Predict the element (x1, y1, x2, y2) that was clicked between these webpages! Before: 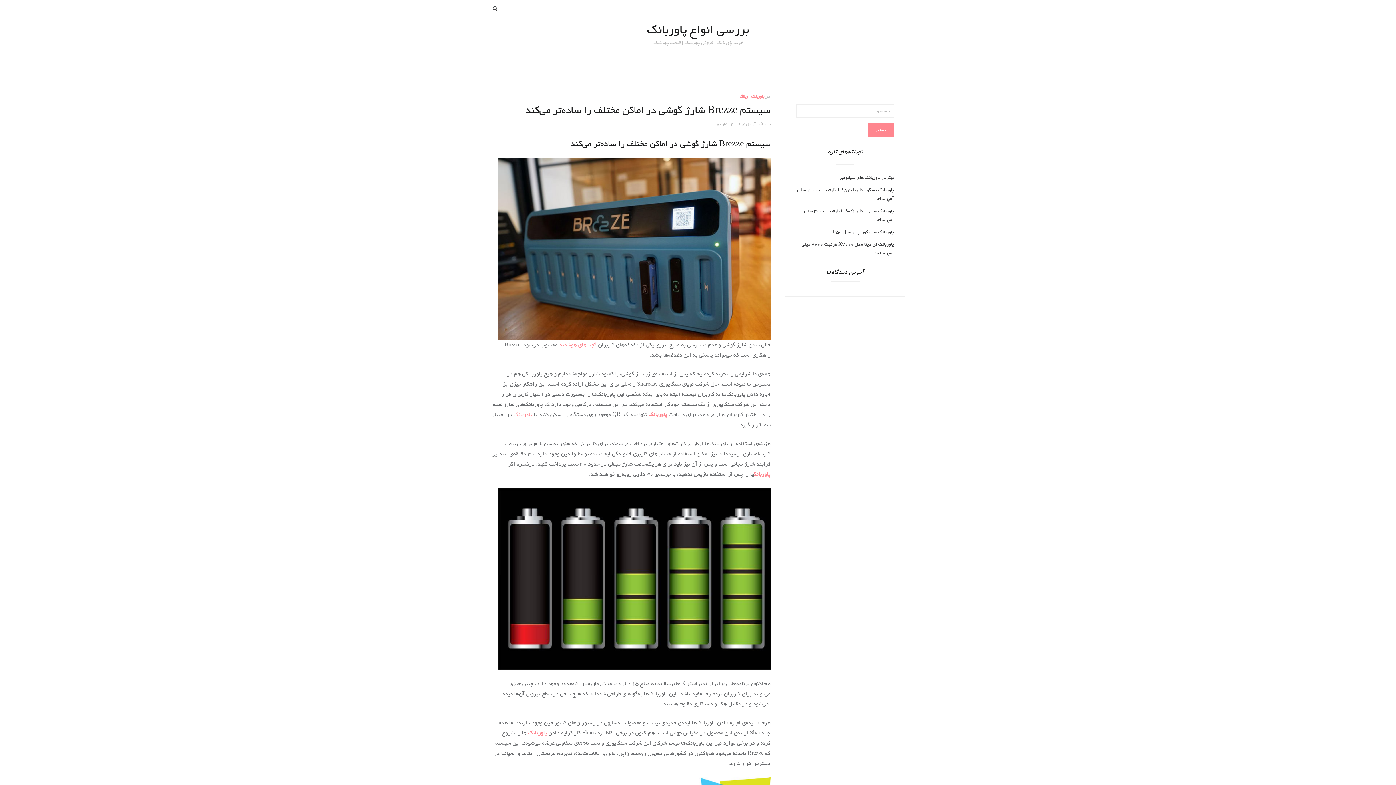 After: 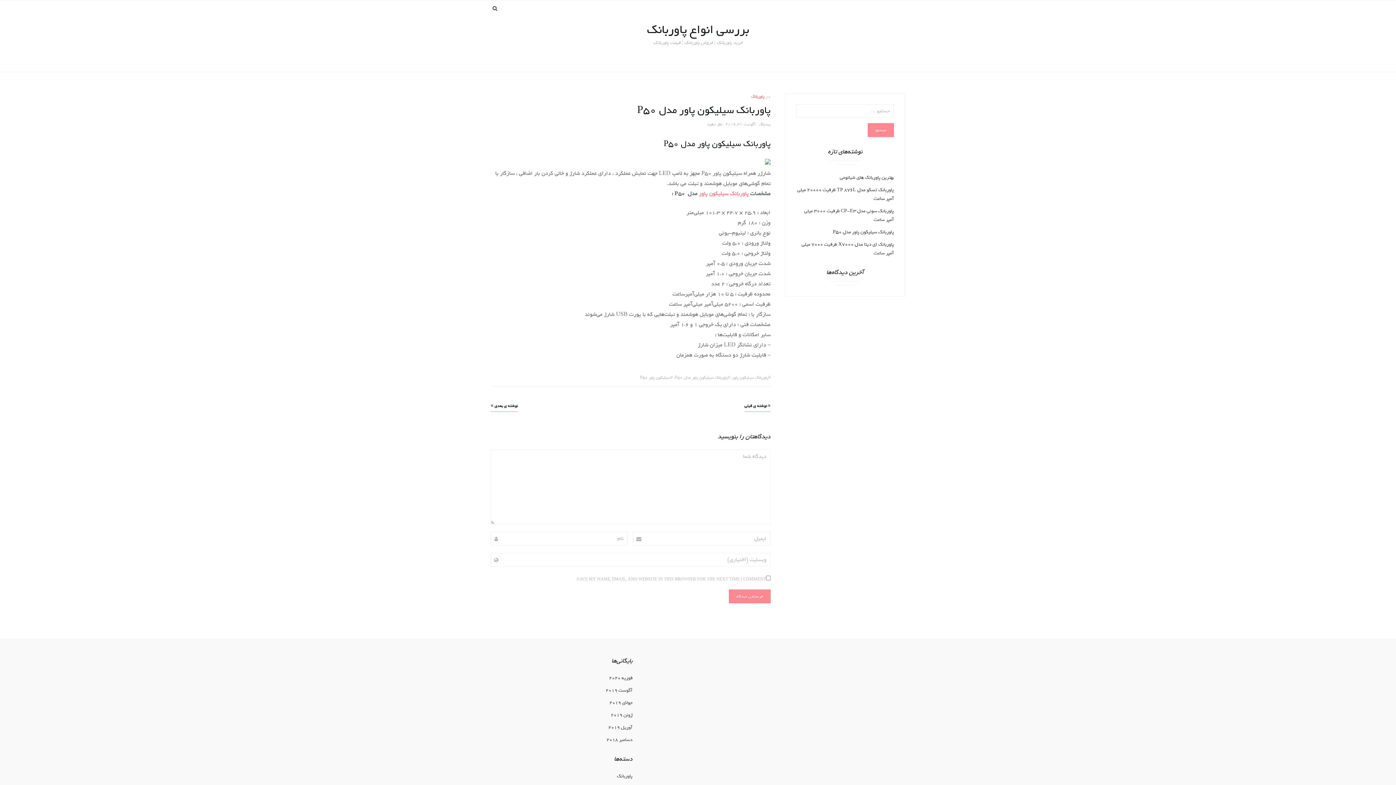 Action: label: پاوربانک سیلیکون پاور مدل P50 bbox: (833, 228, 894, 236)